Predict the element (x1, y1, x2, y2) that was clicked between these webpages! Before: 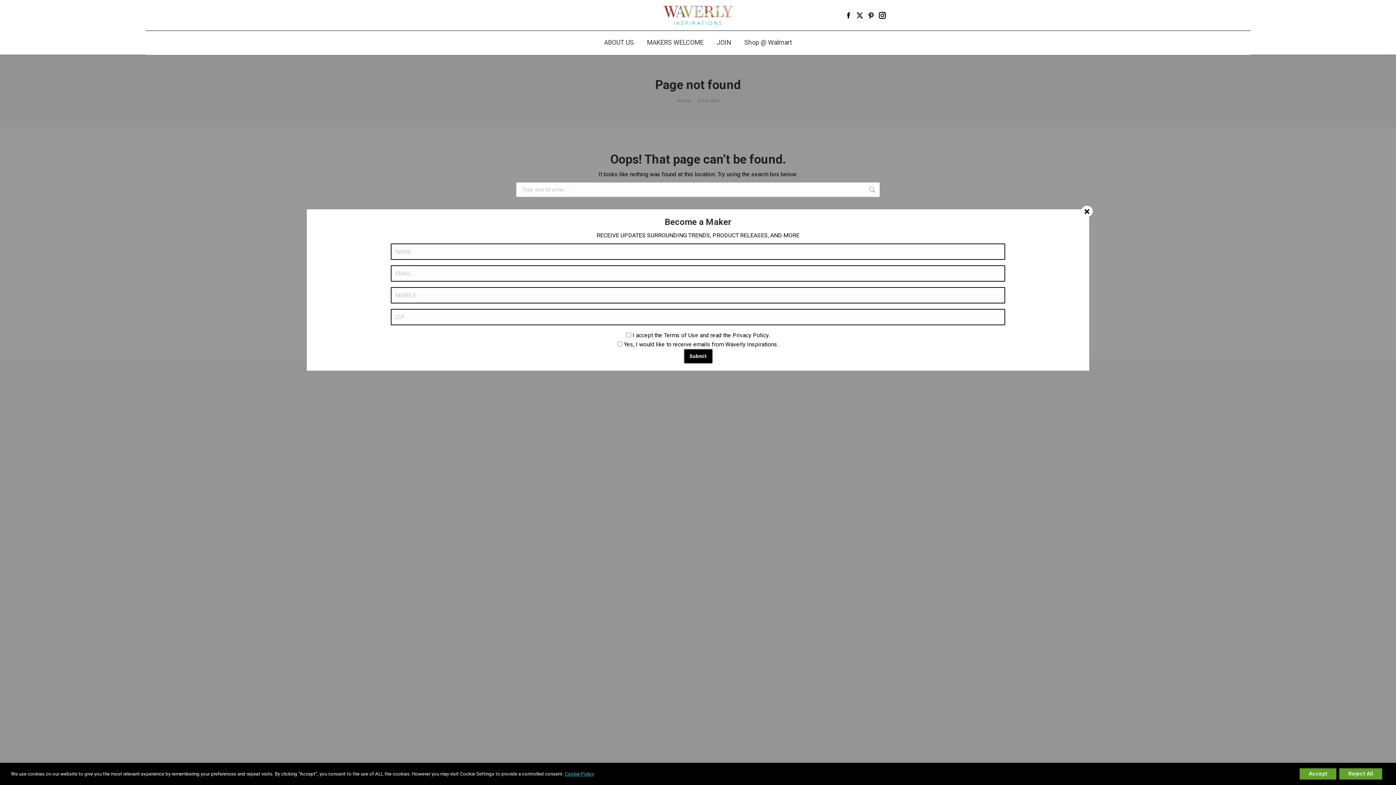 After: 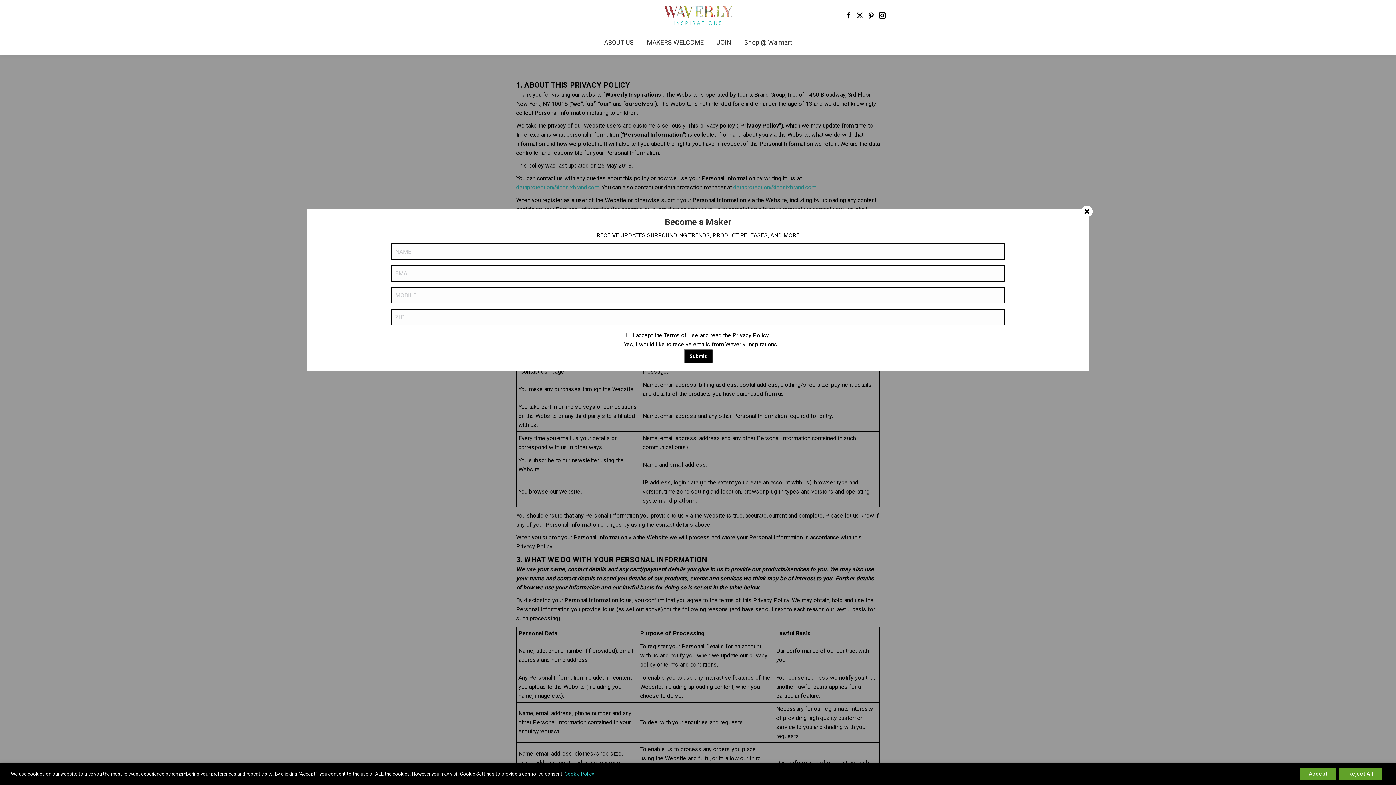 Action: bbox: (564, 771, 594, 777) label: Cookie Policy